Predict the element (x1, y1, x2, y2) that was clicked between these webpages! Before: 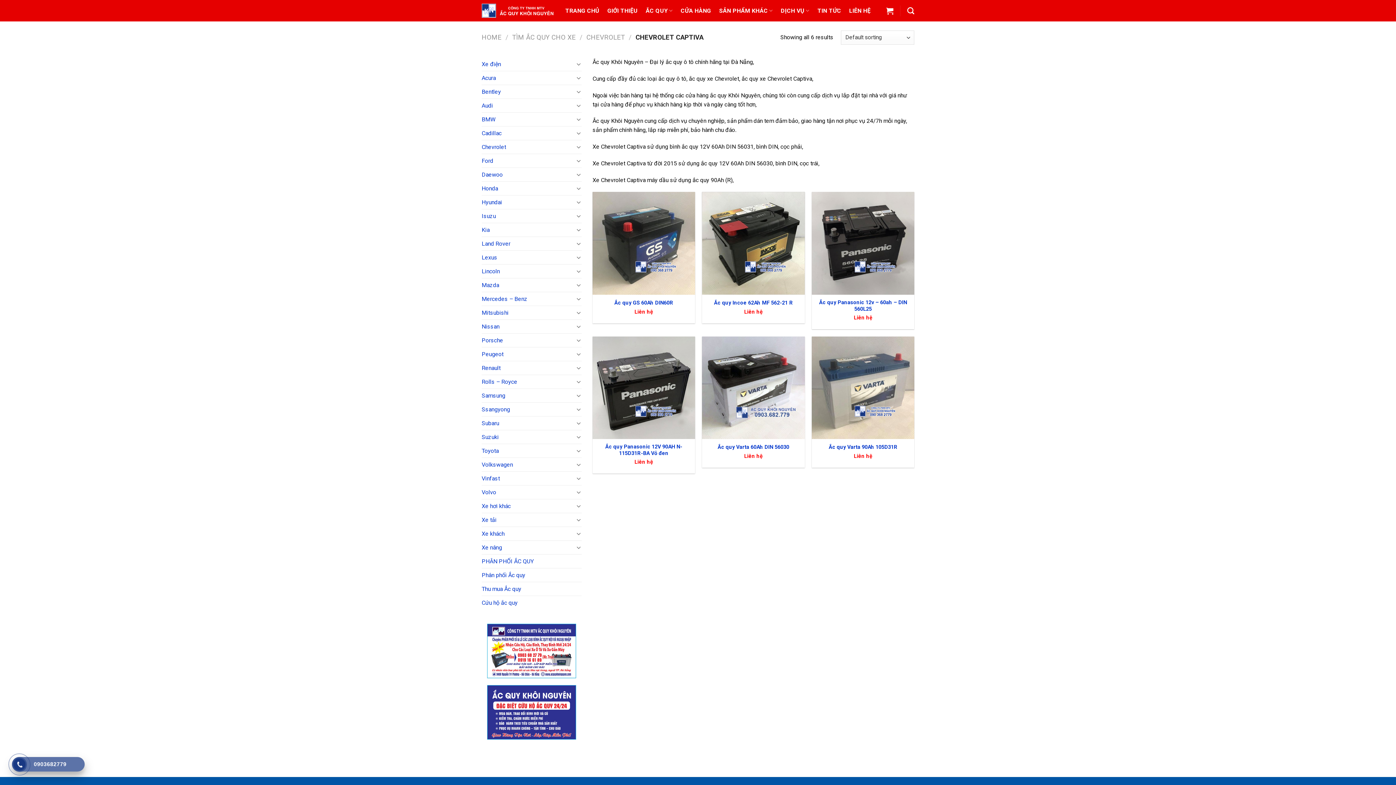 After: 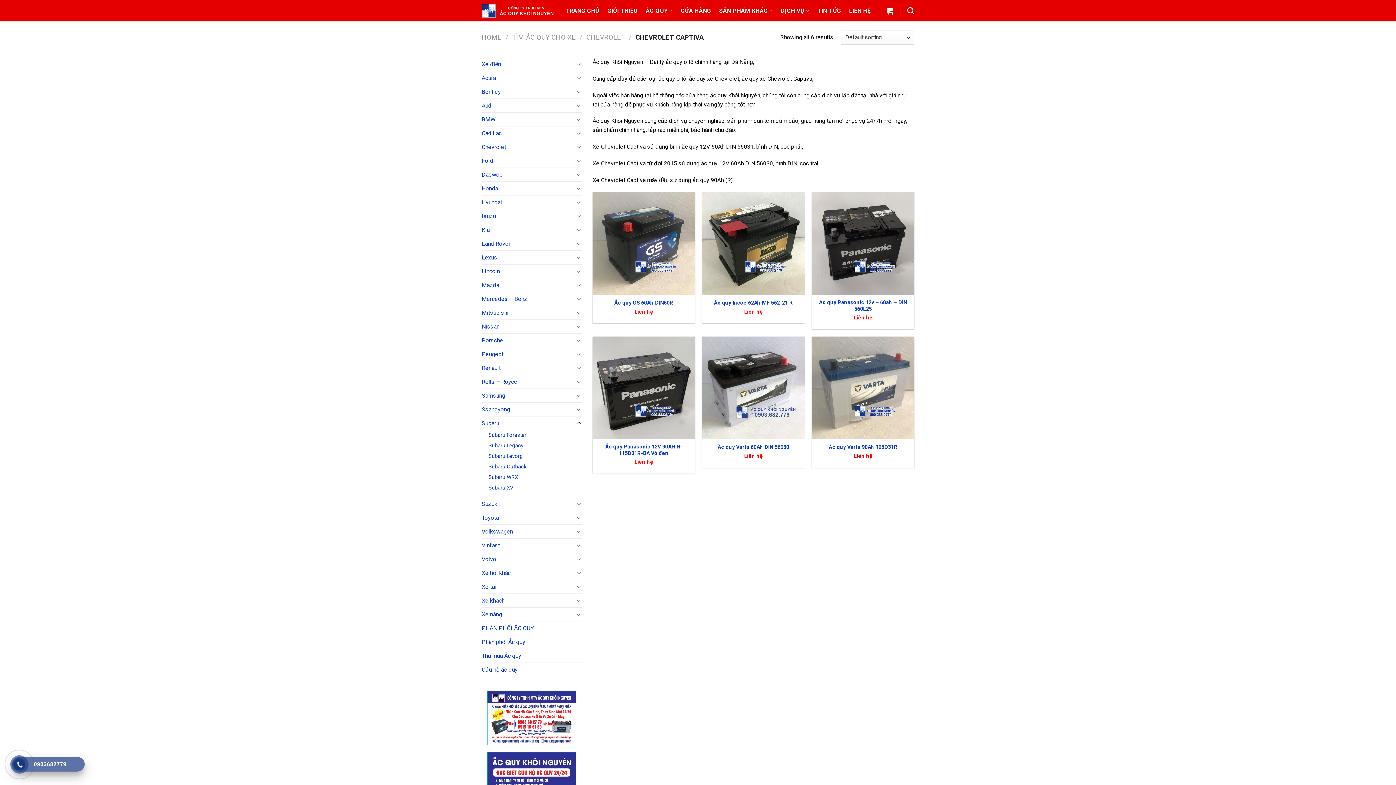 Action: bbox: (576, 419, 581, 427)